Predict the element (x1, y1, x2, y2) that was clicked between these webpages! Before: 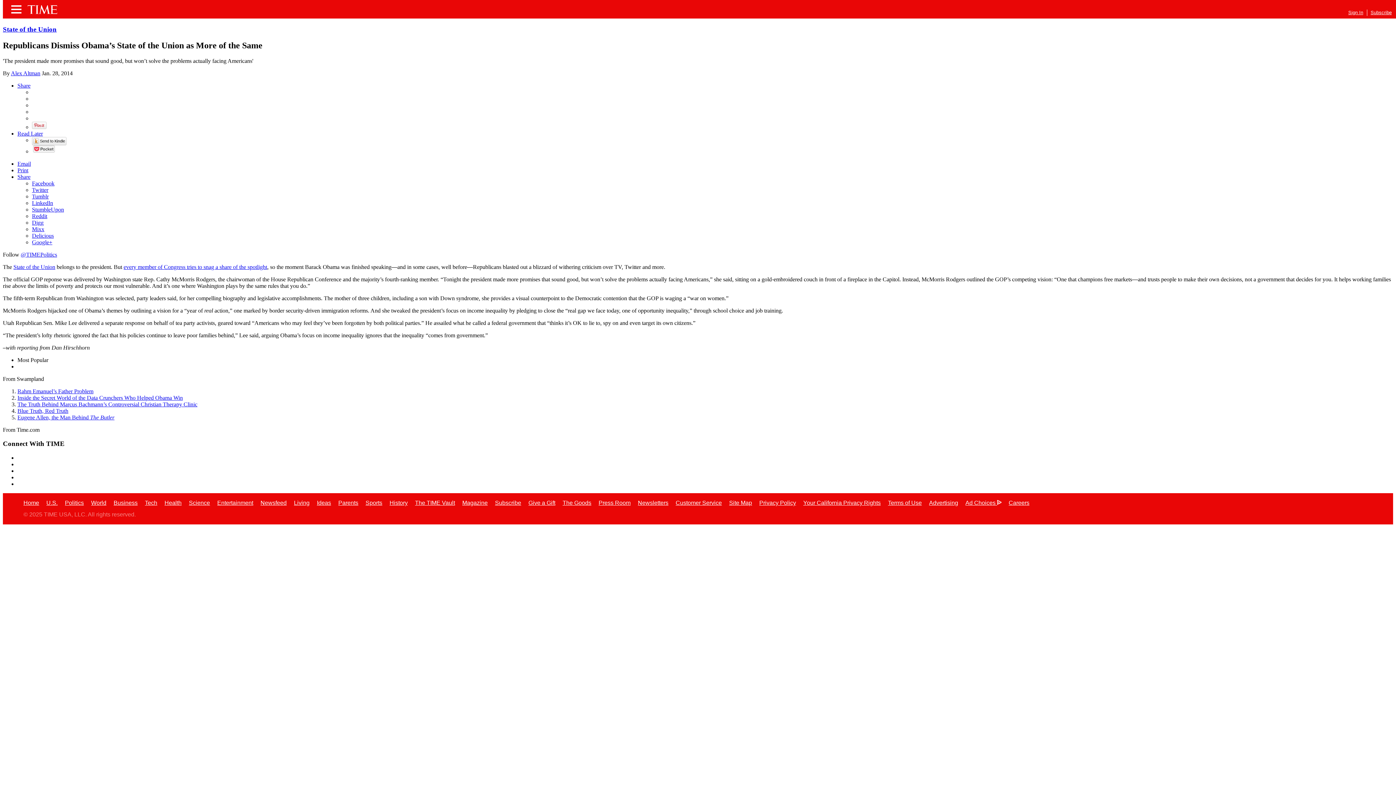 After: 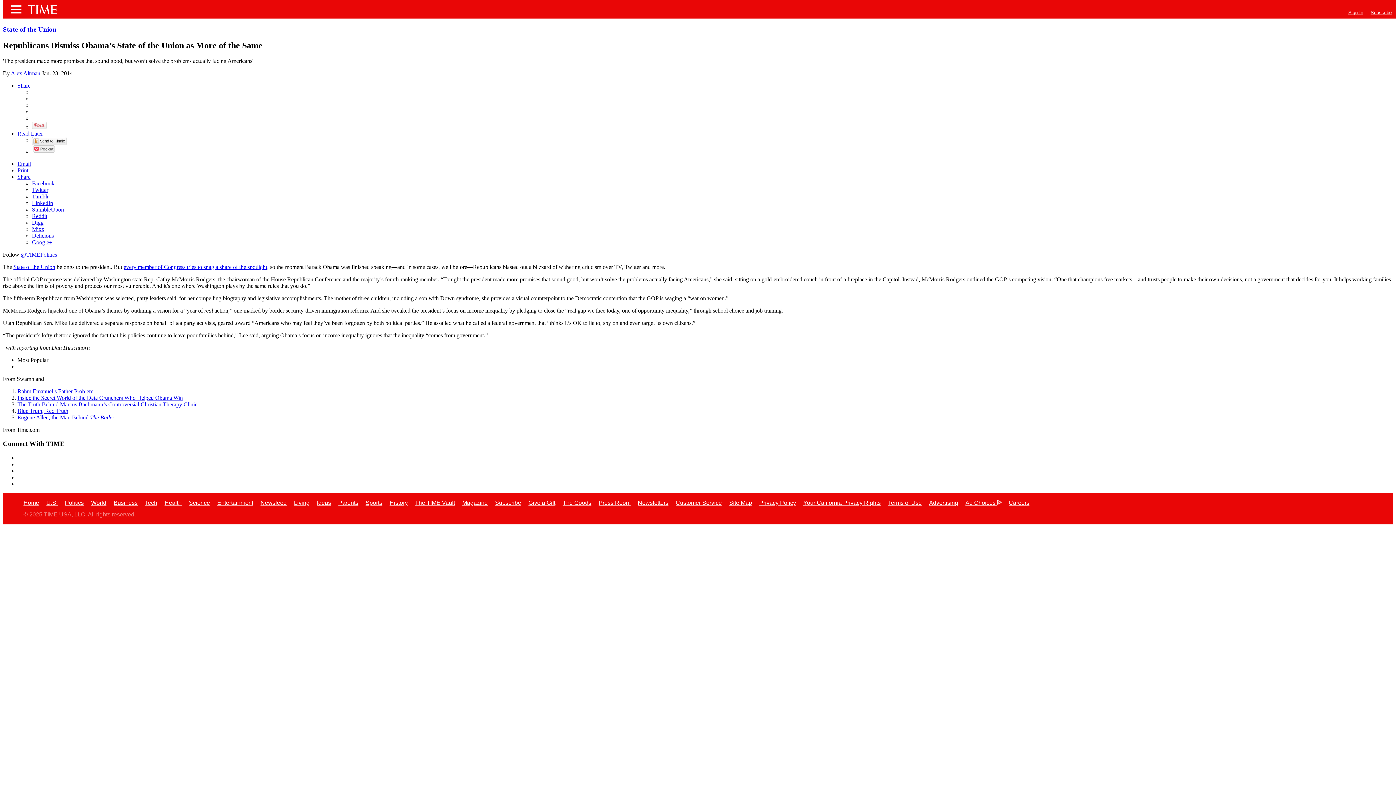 Action: label: State of the Union bbox: (13, 263, 55, 270)